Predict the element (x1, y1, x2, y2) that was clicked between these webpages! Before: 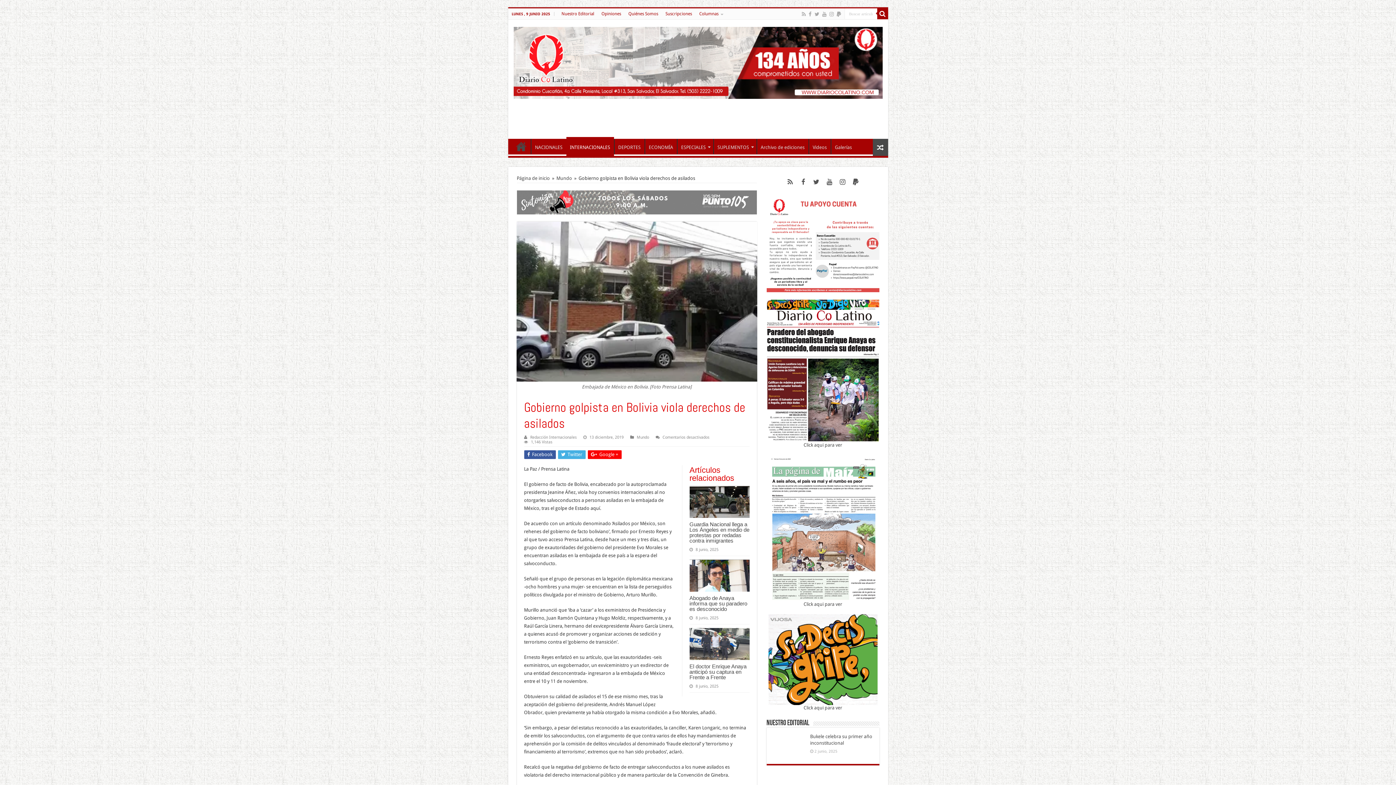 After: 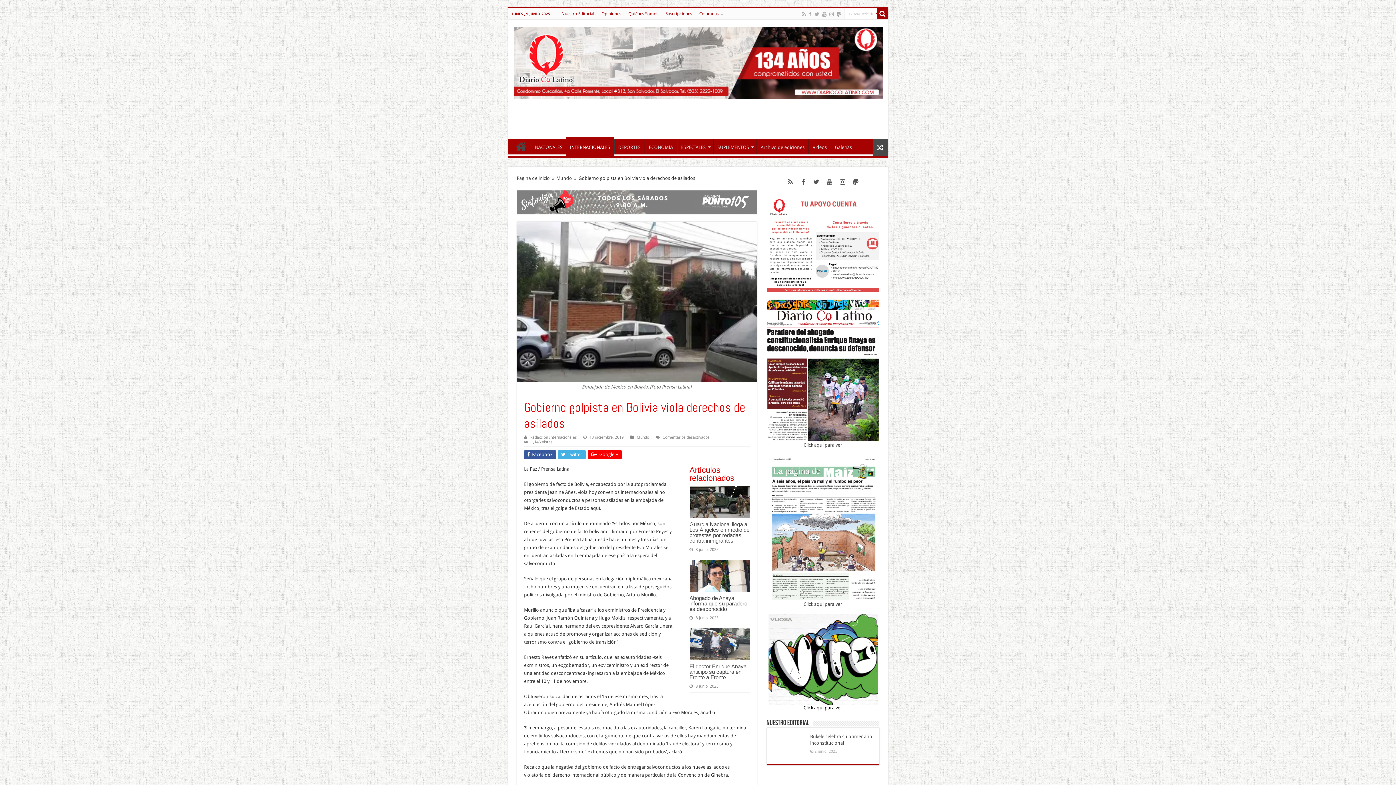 Action: label: 
Click aqui para ver bbox: (768, 656, 877, 710)